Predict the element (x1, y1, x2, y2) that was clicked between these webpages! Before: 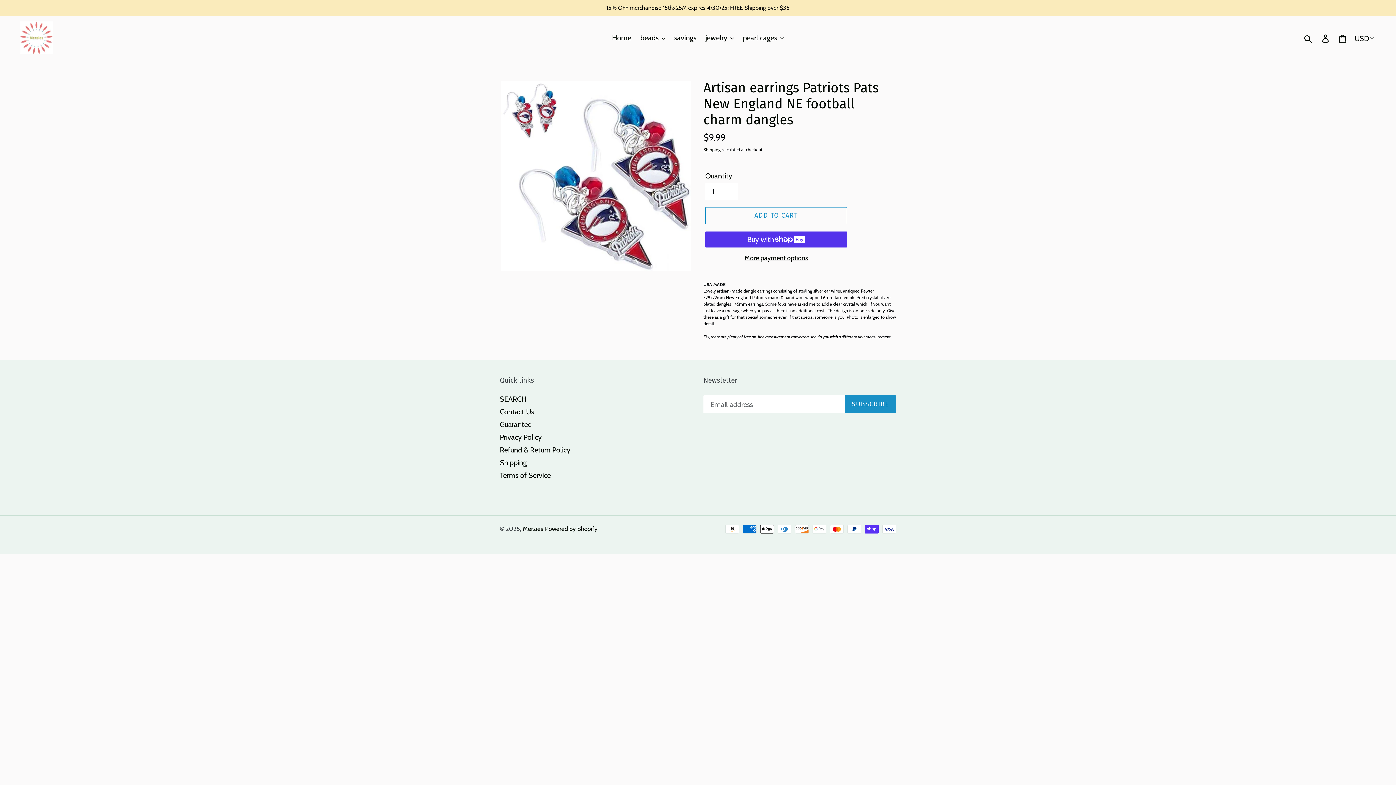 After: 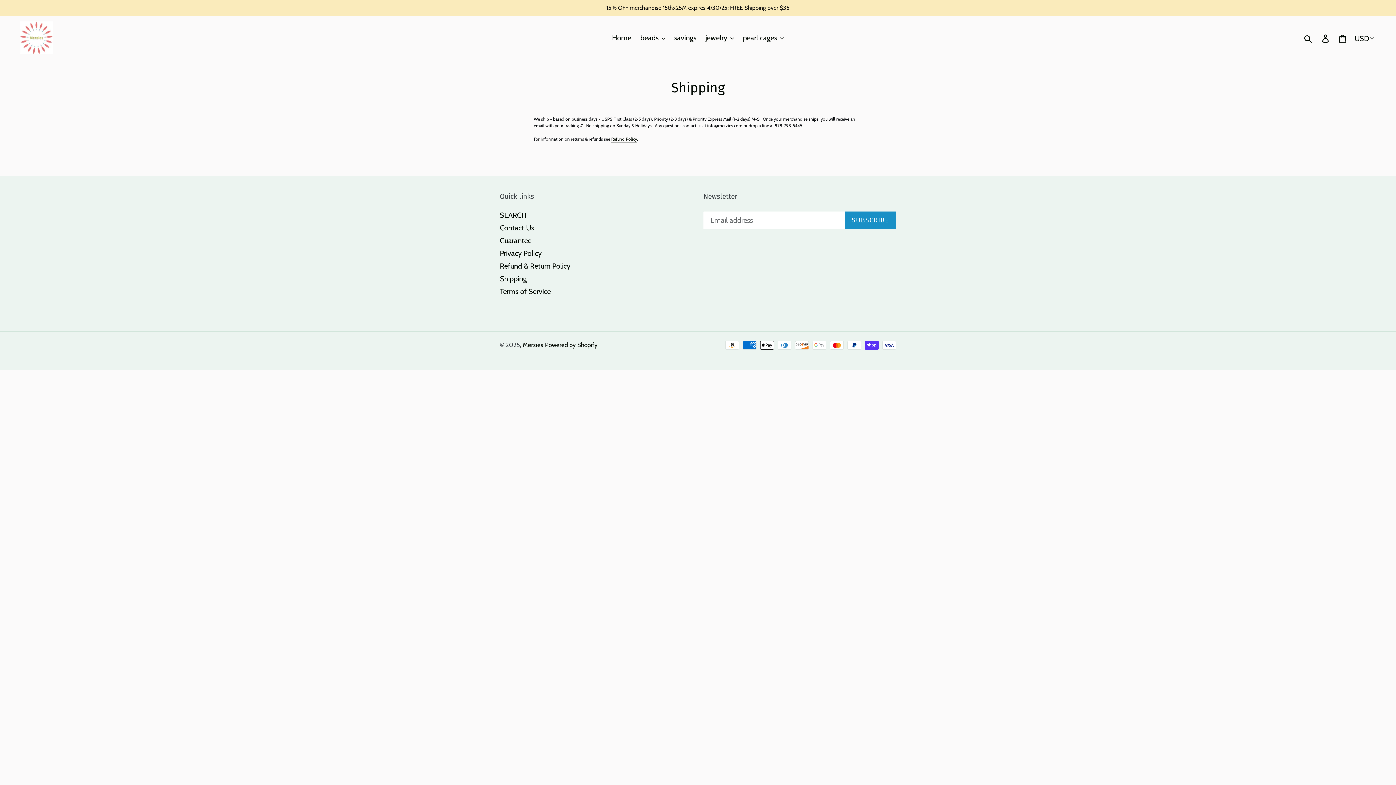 Action: label: Shipping bbox: (500, 458, 526, 467)